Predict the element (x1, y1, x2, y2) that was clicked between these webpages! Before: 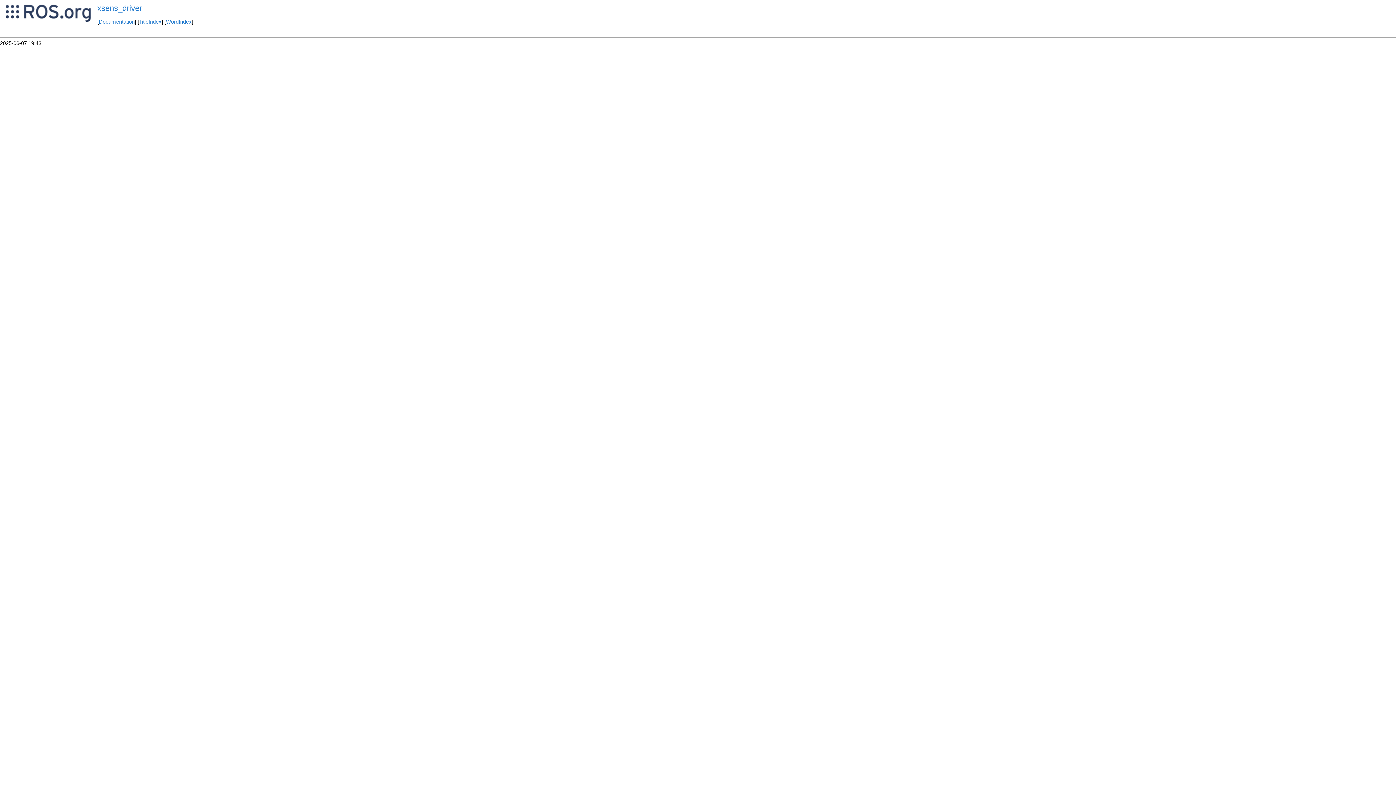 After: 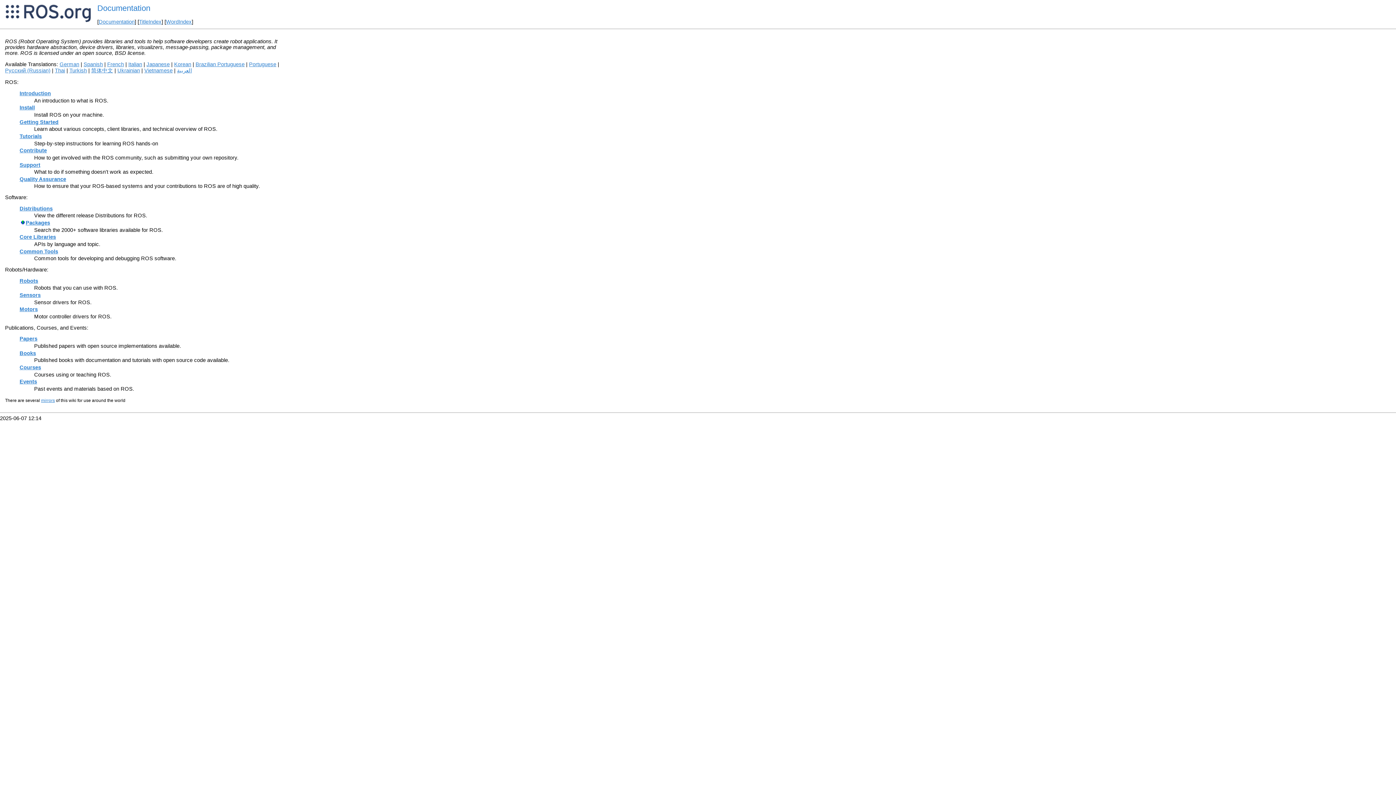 Action: label: Documentation bbox: (98, 19, 134, 24)